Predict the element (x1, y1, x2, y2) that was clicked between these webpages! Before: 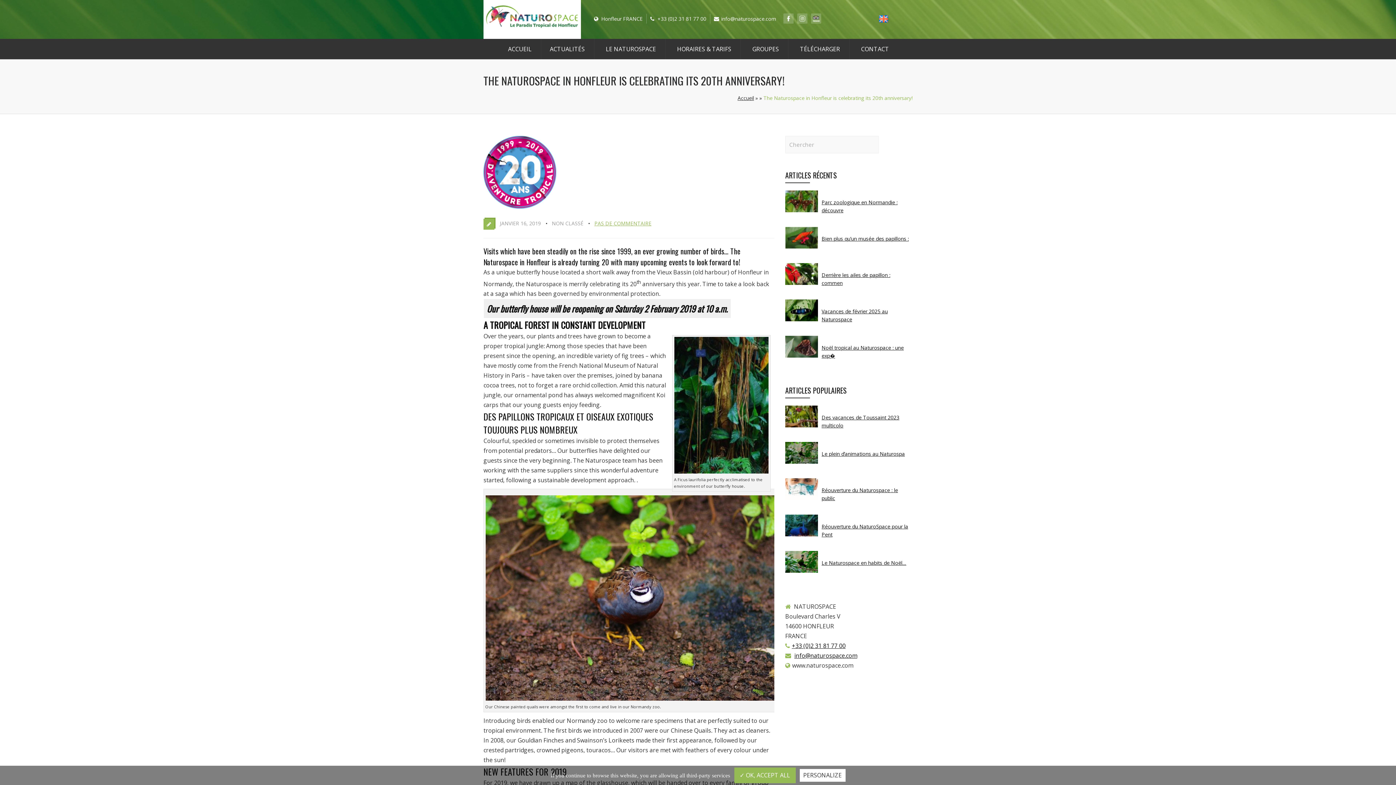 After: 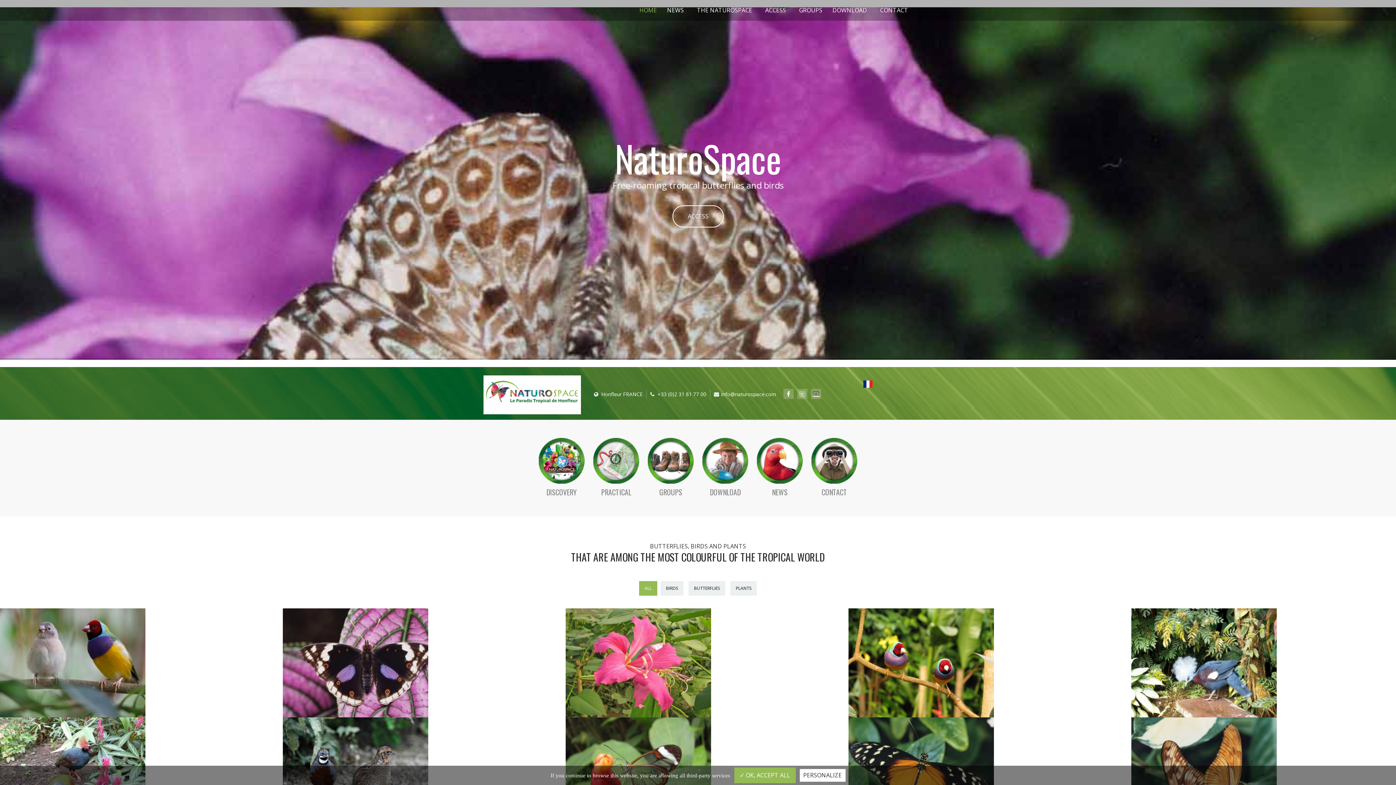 Action: bbox: (879, 16, 888, 24)